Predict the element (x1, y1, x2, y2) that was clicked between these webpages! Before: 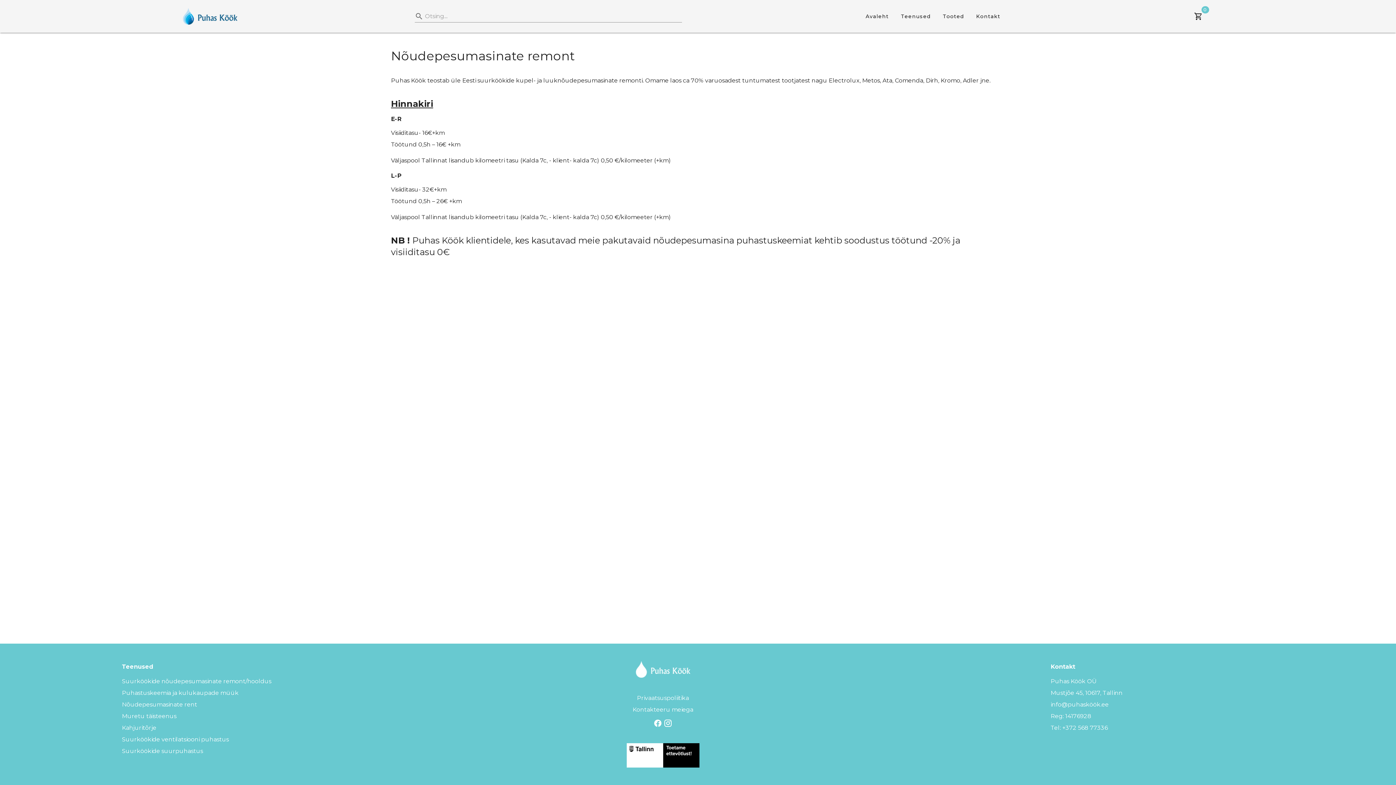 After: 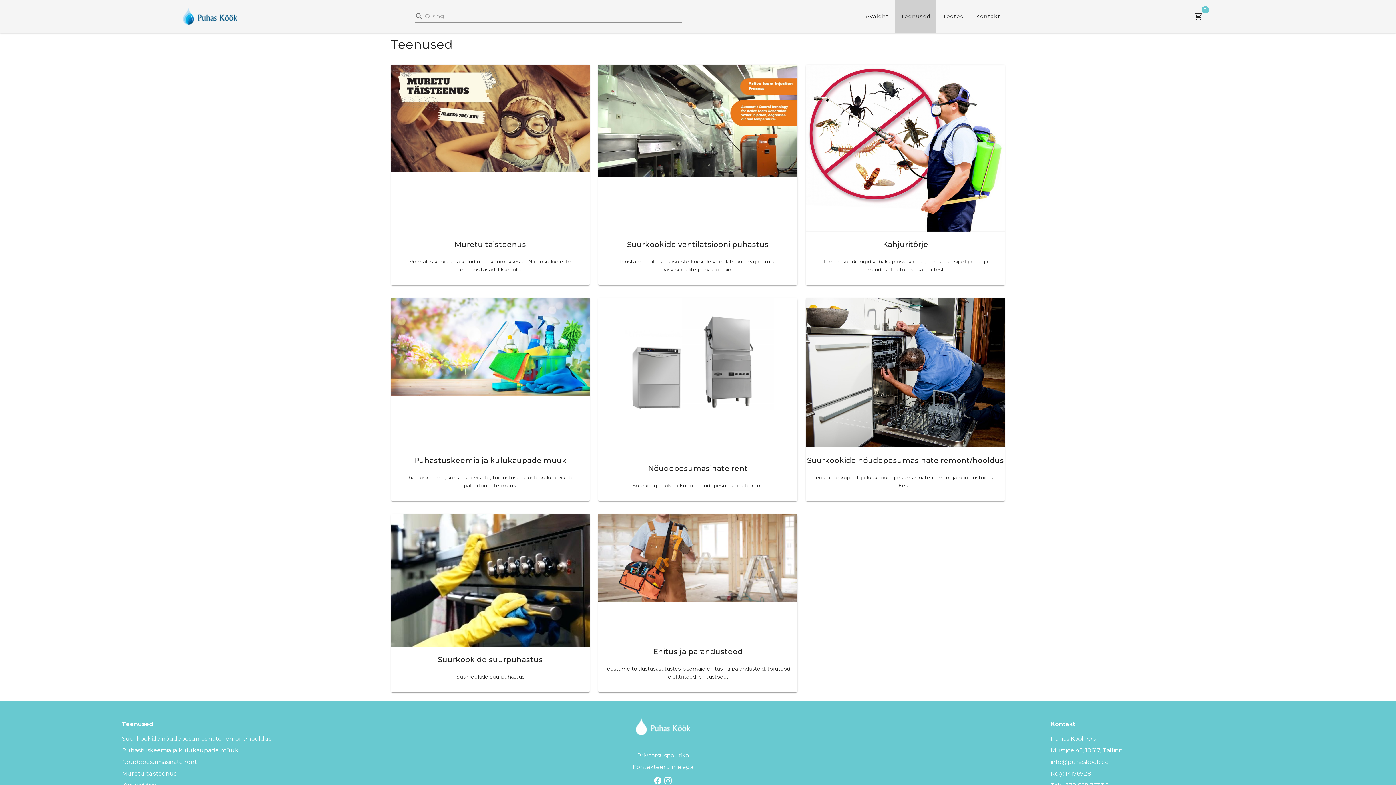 Action: bbox: (894, 0, 936, 32) label: Teenused